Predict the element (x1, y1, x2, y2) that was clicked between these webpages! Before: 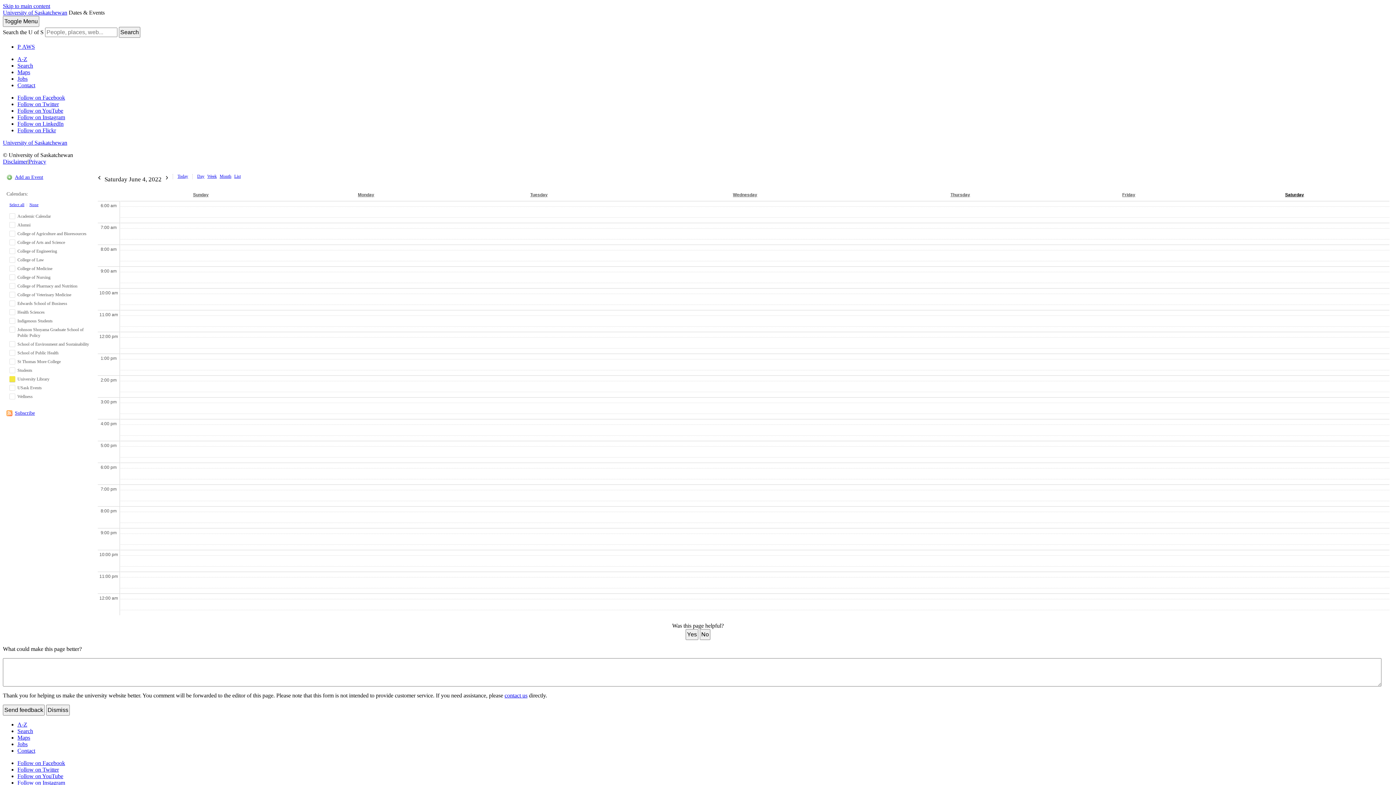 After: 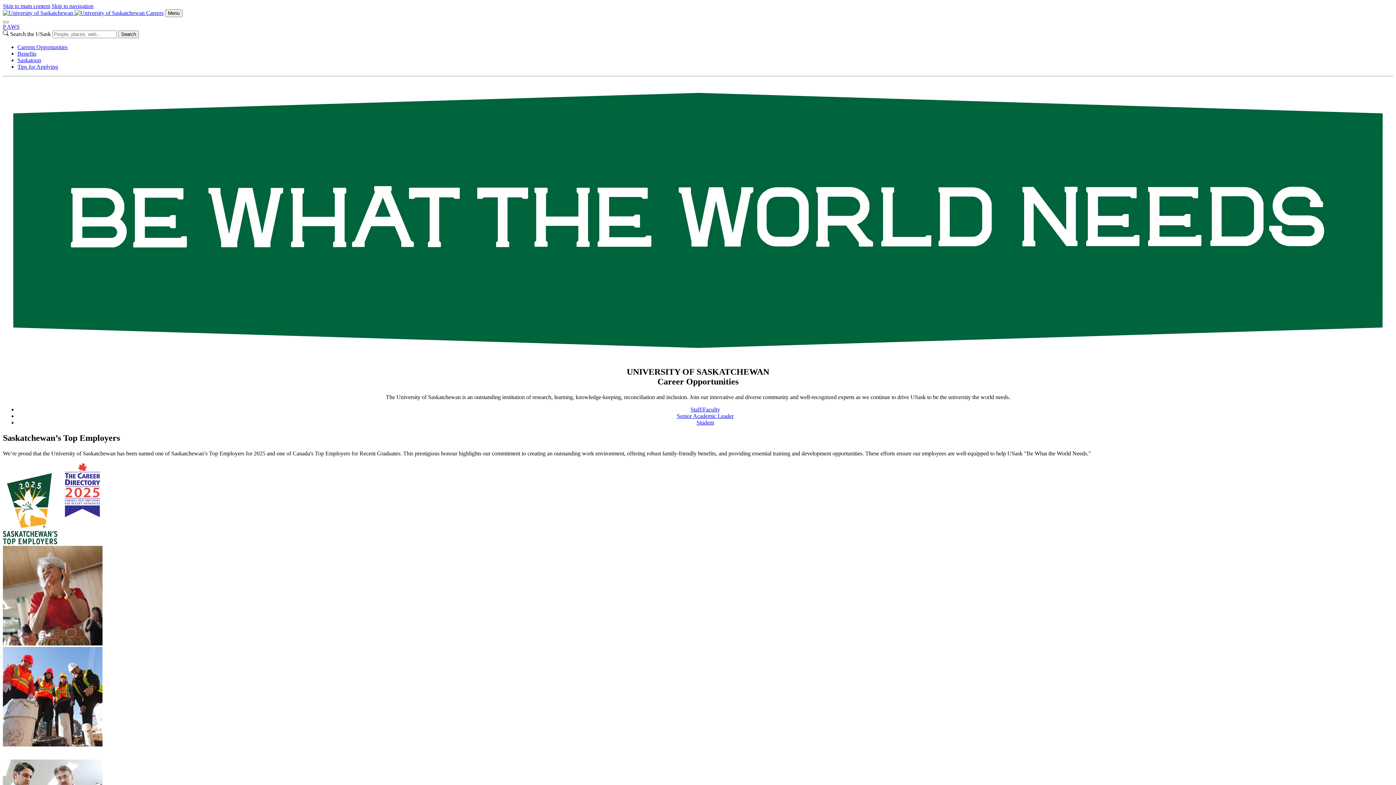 Action: bbox: (17, 75, 27, 81) label: Jobs